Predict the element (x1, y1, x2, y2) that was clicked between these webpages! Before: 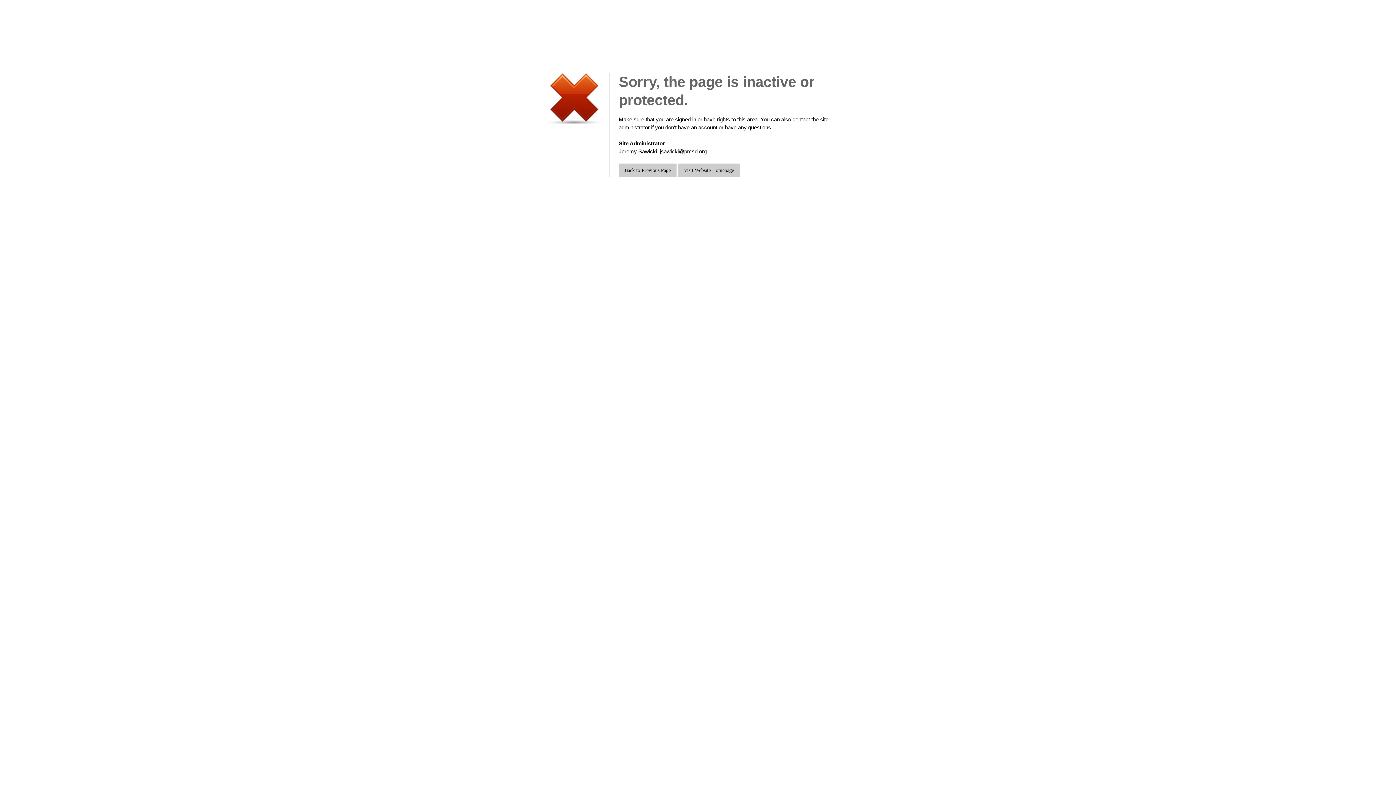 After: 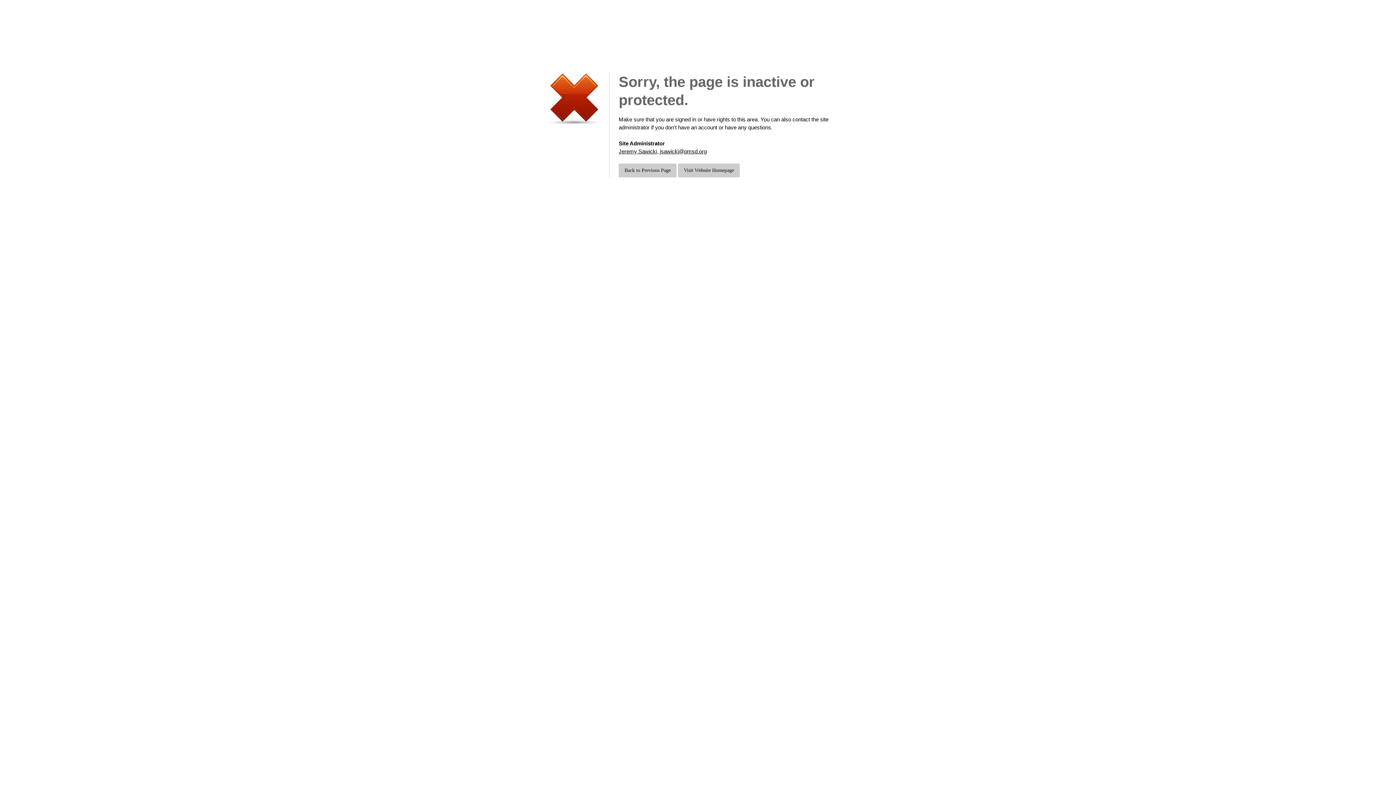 Action: label: Jeremy Sawicki, jsawicki@pmsd.org bbox: (618, 148, 706, 154)